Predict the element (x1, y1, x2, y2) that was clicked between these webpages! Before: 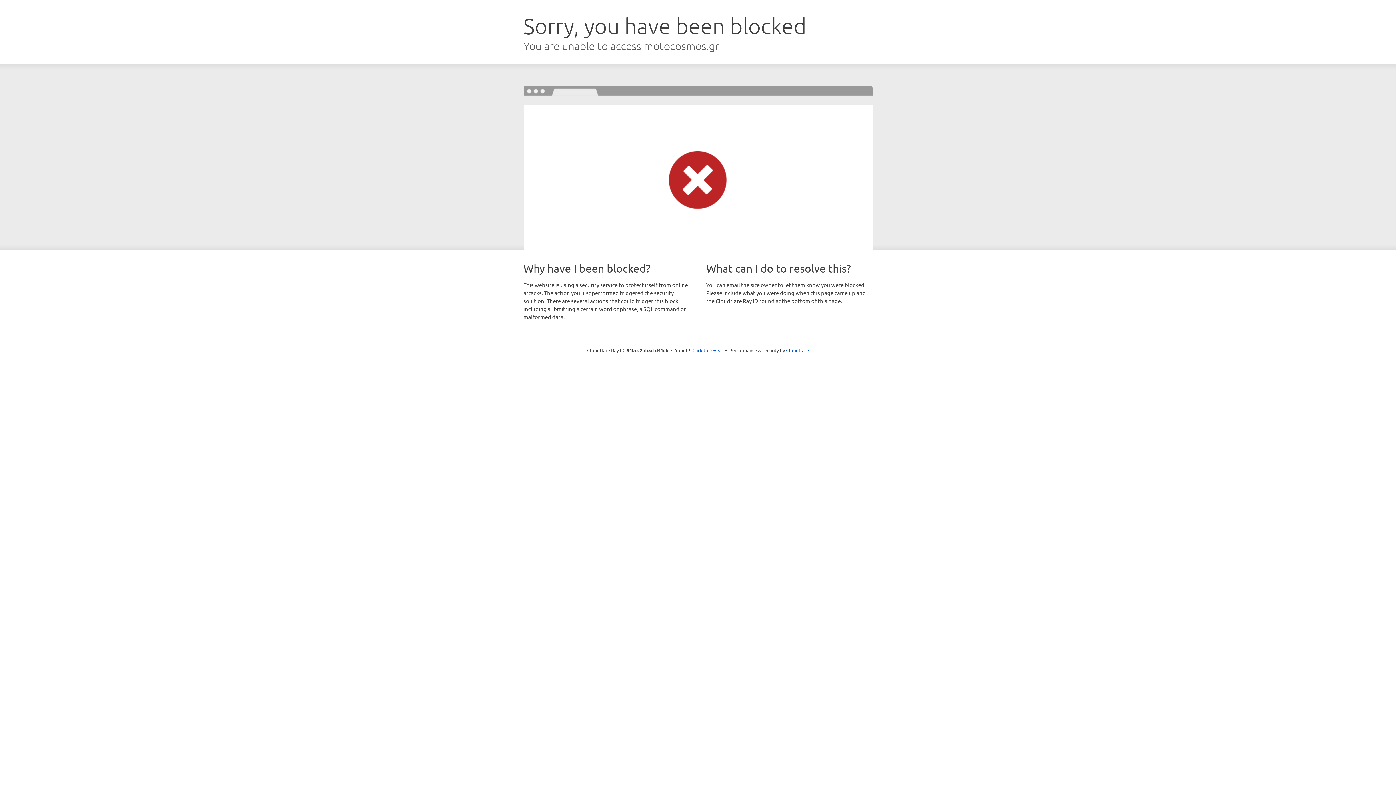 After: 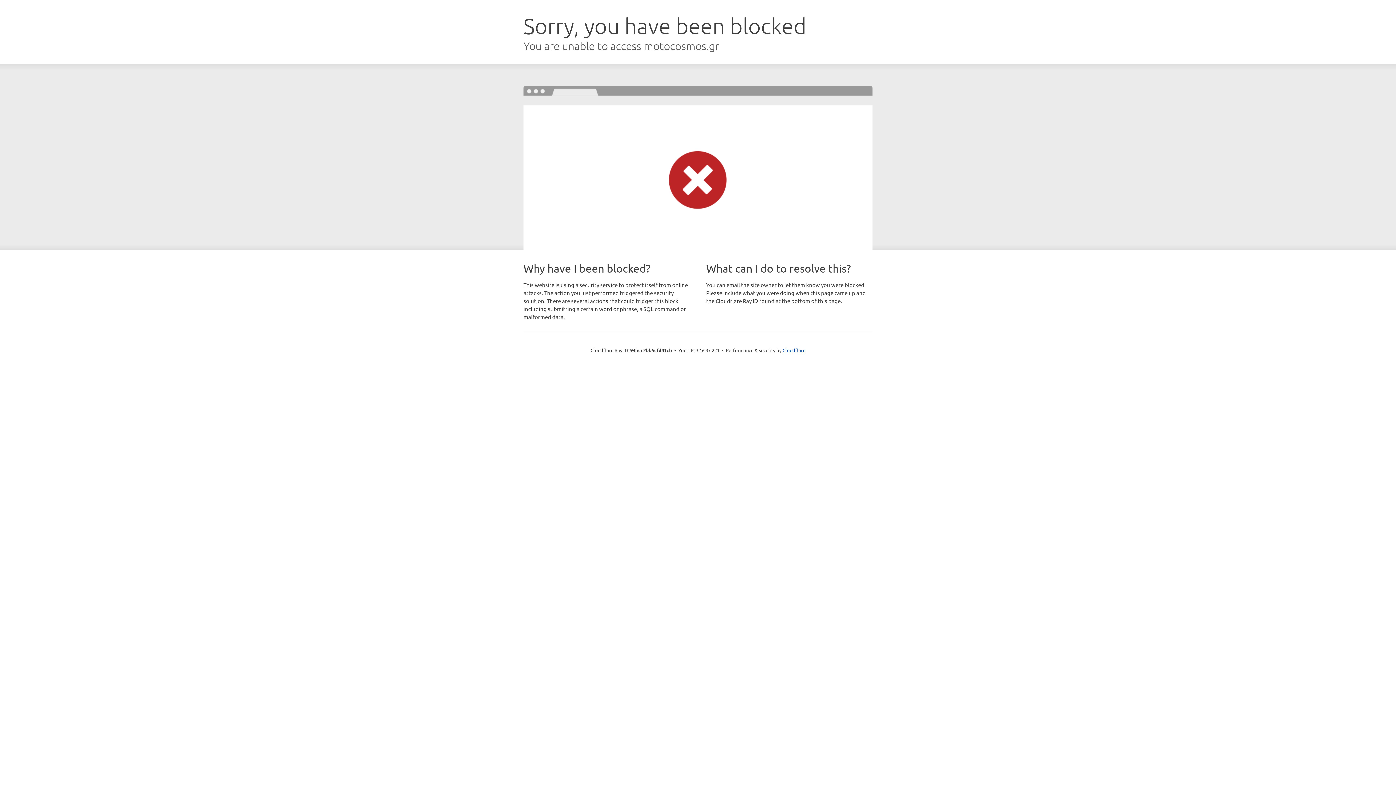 Action: label: Click to reveal bbox: (692, 346, 723, 353)